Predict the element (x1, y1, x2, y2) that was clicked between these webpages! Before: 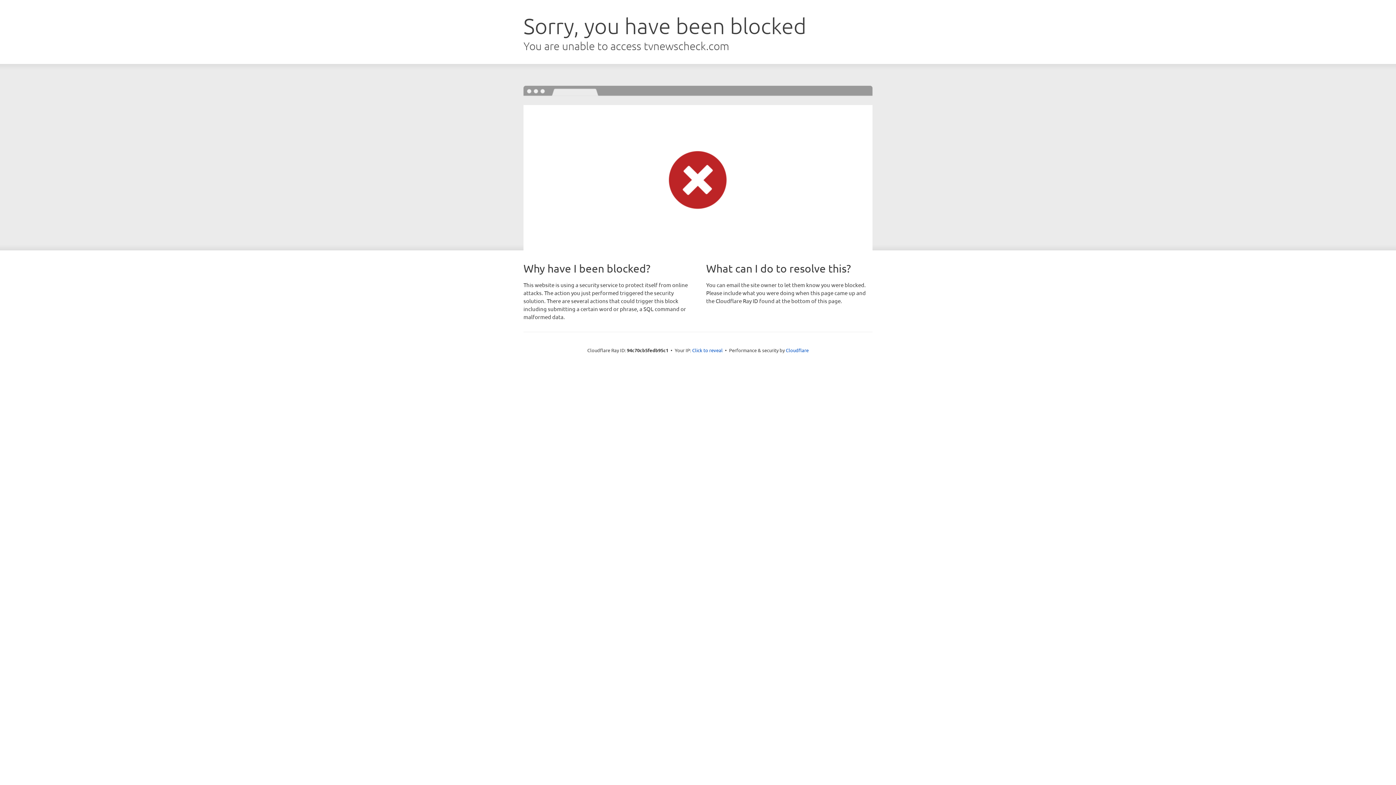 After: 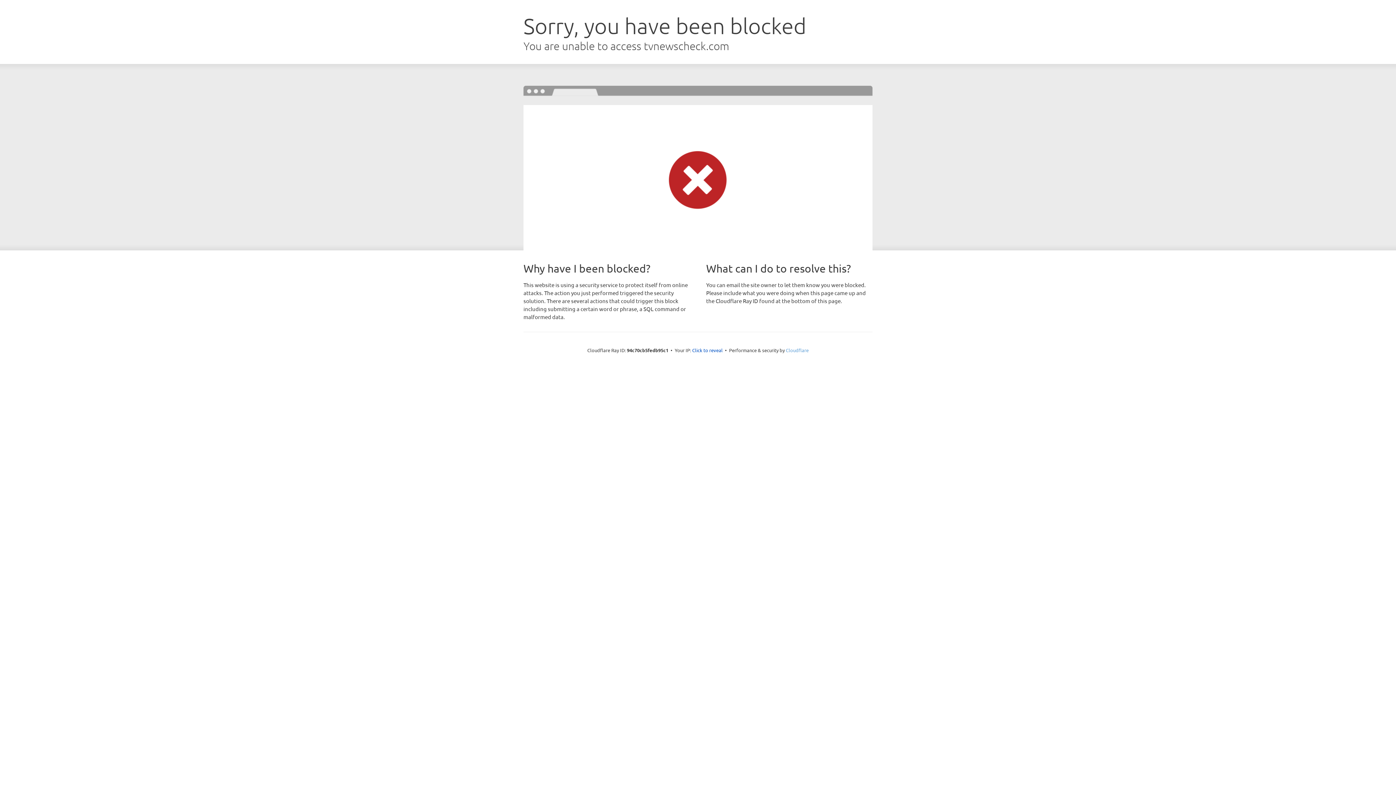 Action: label: Cloudflare bbox: (786, 347, 808, 353)